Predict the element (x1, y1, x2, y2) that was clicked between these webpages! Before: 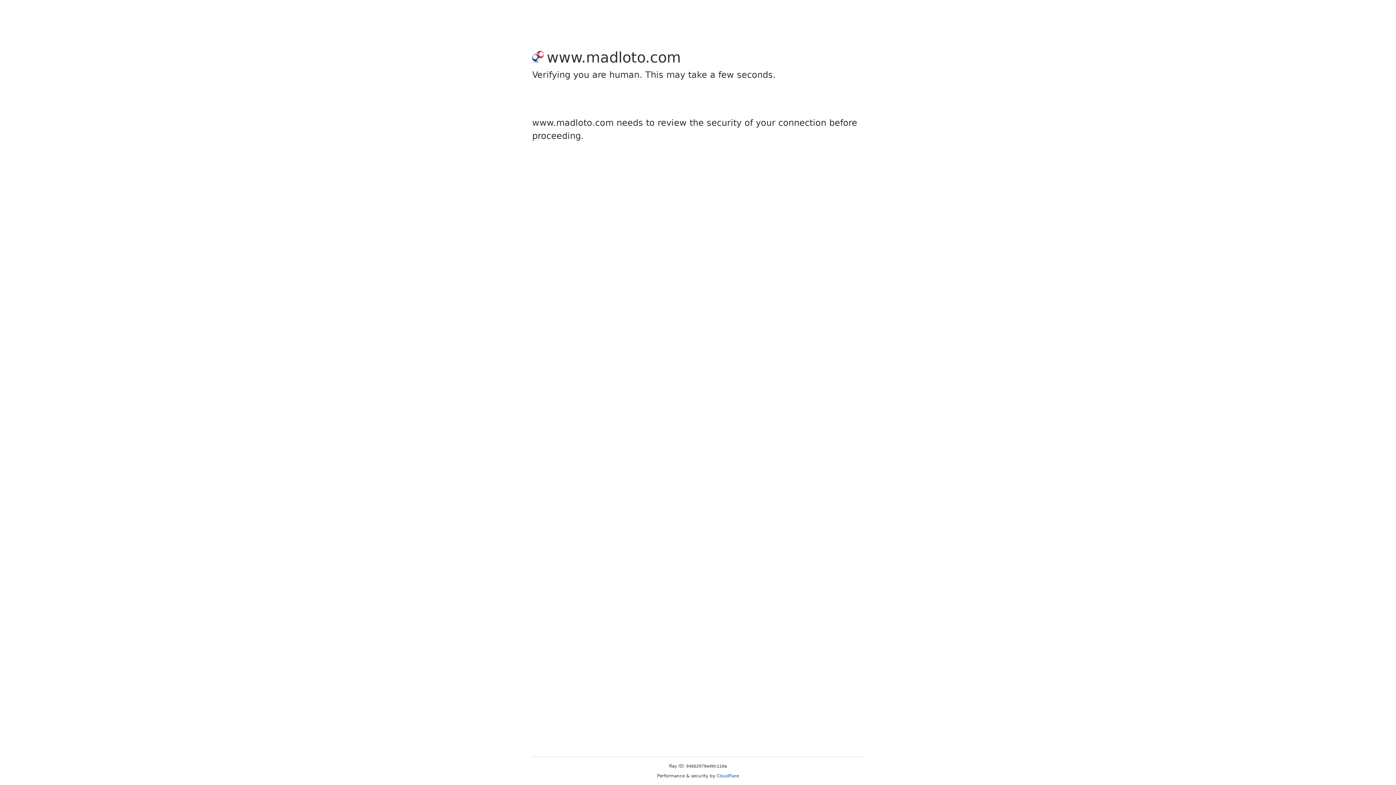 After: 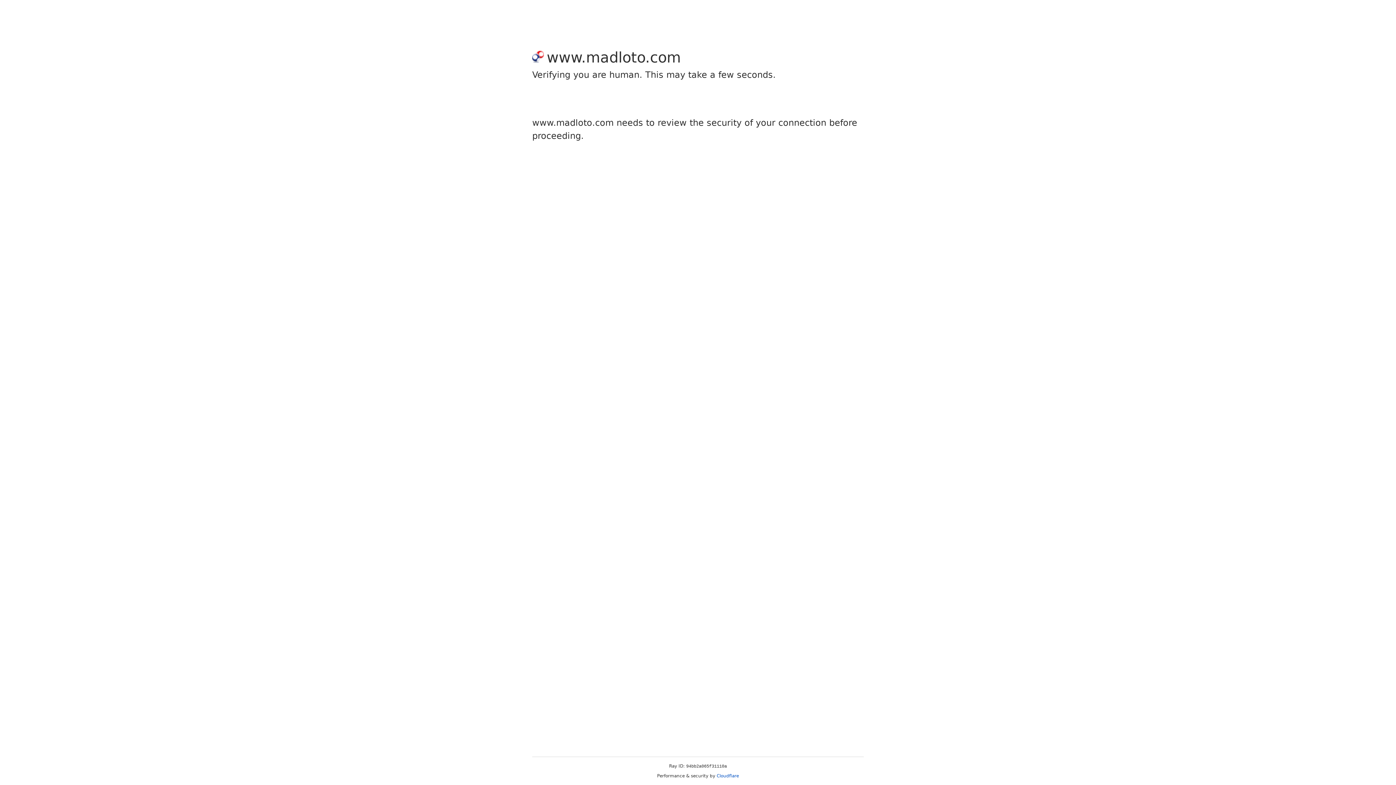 Action: bbox: (716, 773, 739, 778) label: Cloudflare